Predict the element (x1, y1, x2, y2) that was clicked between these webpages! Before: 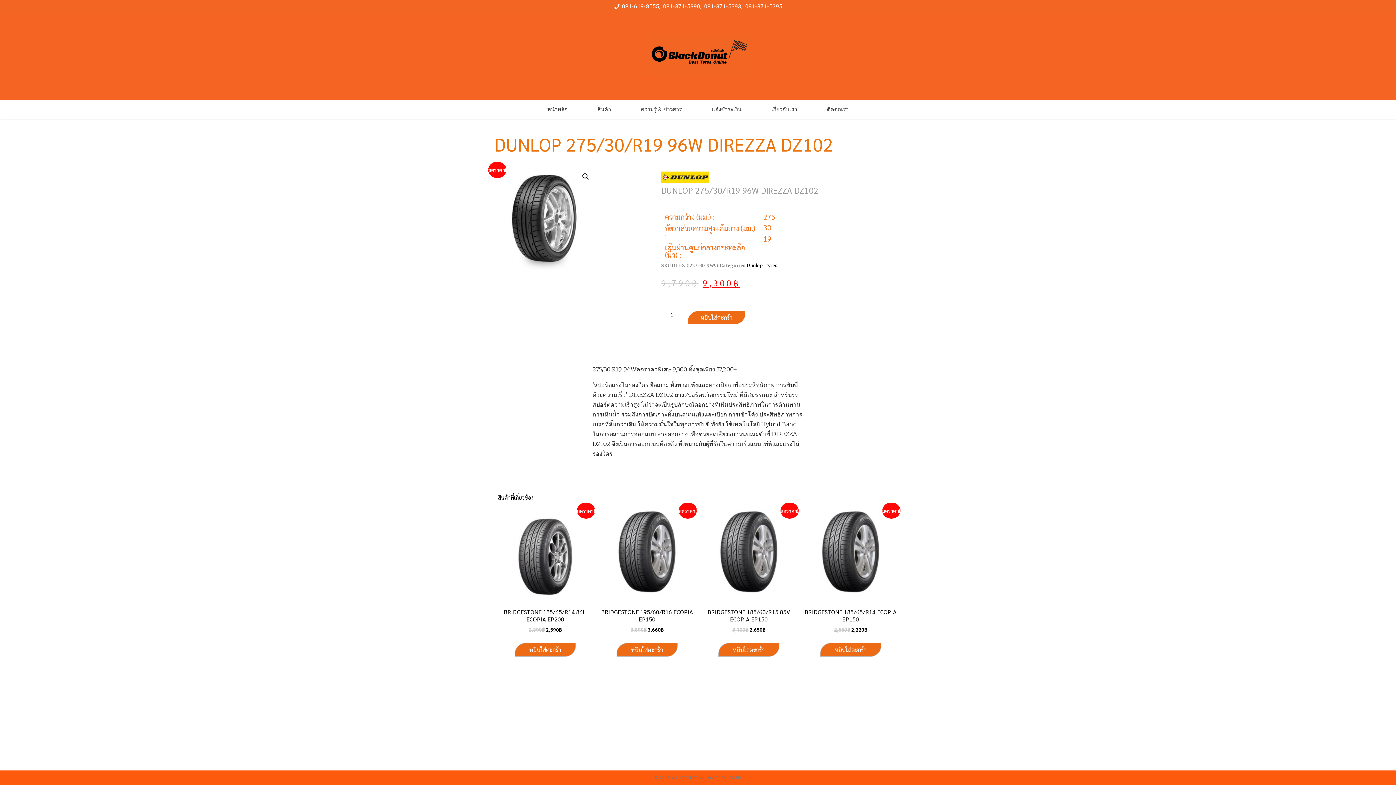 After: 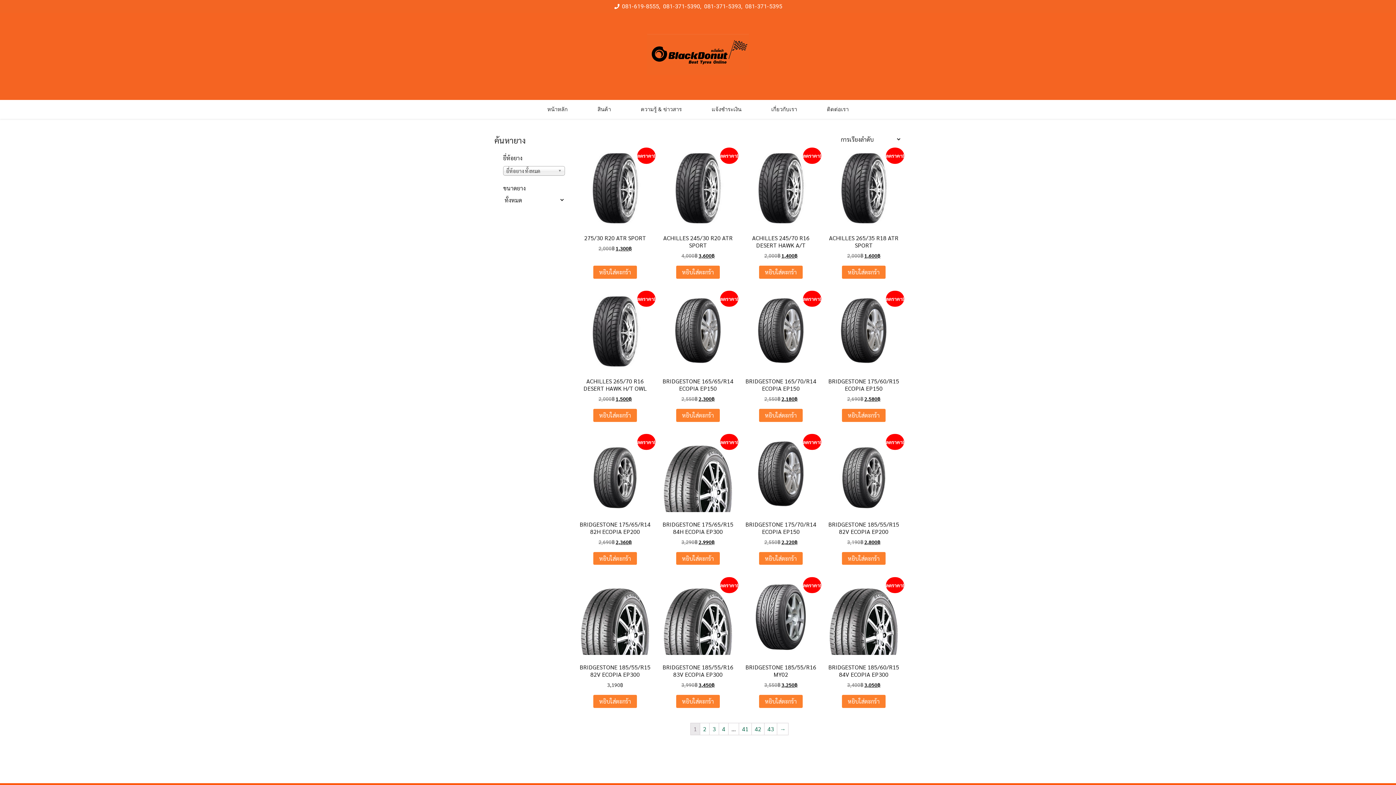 Action: bbox: (764, 262, 777, 268) label: Tyres